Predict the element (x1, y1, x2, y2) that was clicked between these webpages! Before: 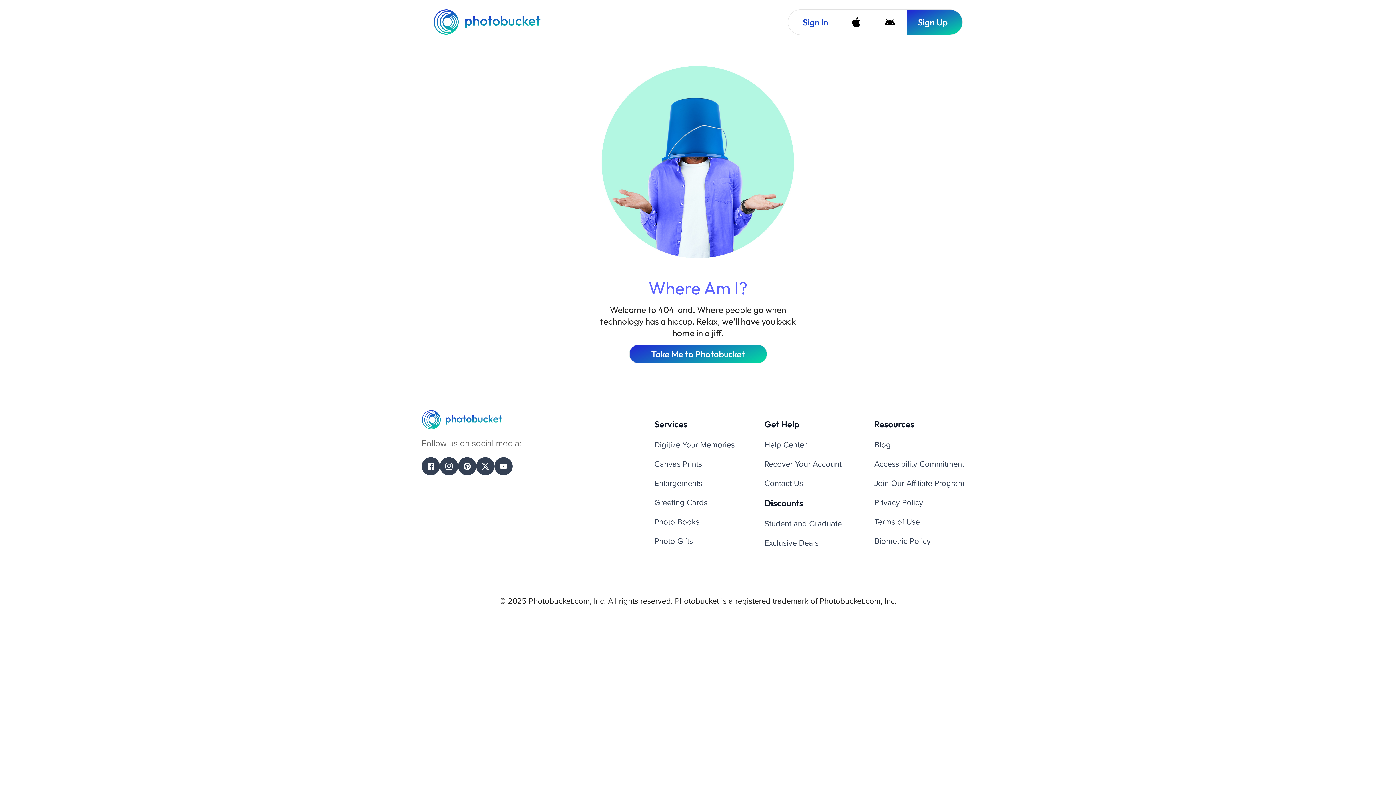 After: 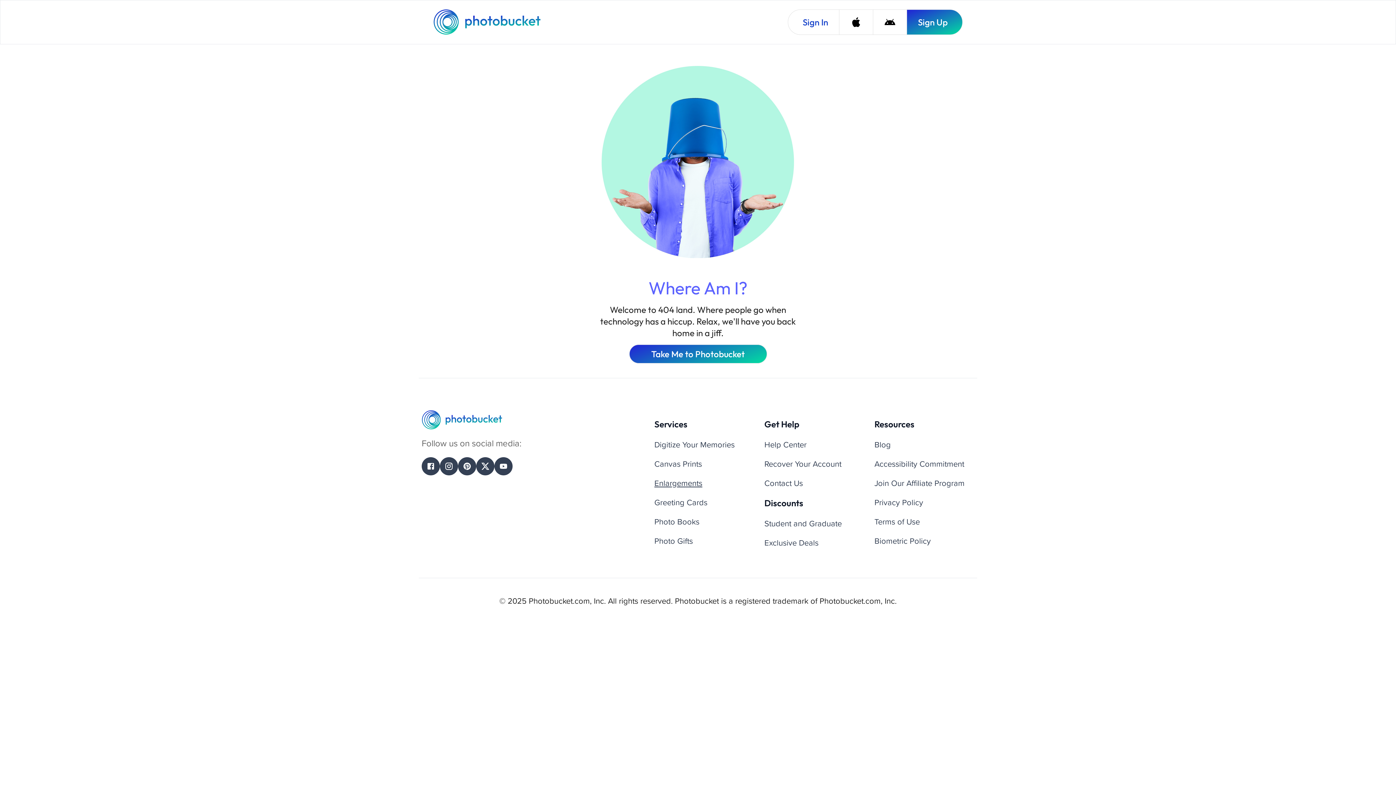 Action: bbox: (654, 287, 702, 299) label: Enlargements